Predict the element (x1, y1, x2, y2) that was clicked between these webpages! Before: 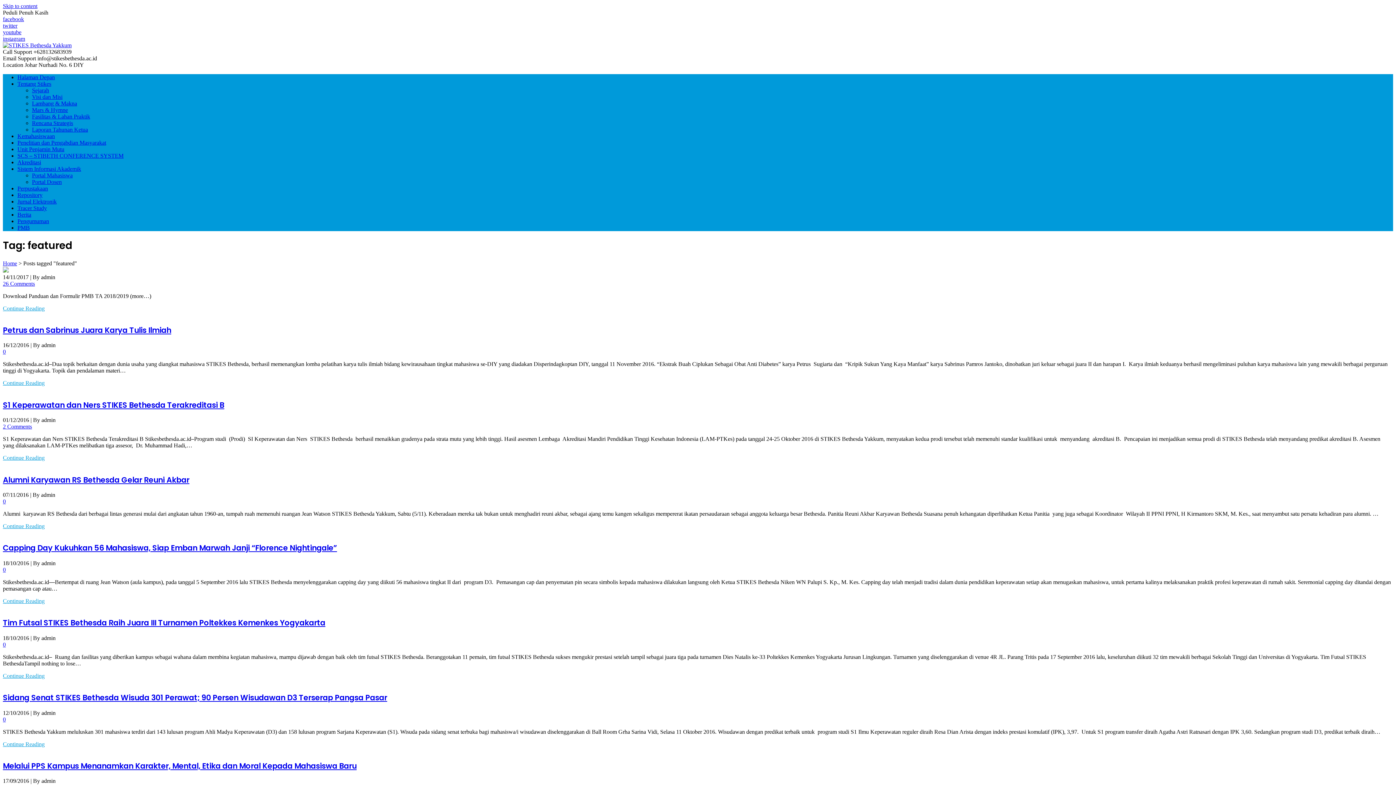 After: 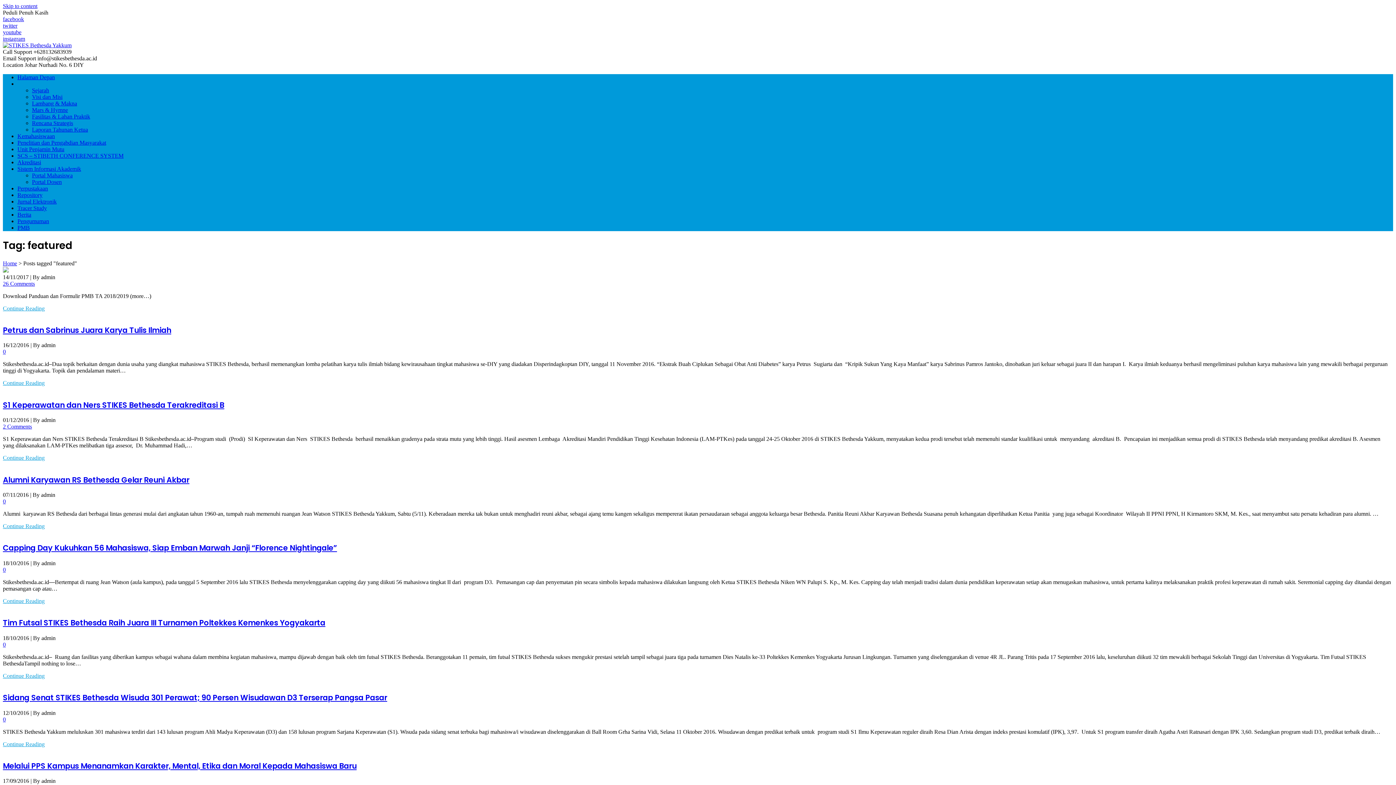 Action: bbox: (17, 80, 51, 86) label: Tentang Stikes